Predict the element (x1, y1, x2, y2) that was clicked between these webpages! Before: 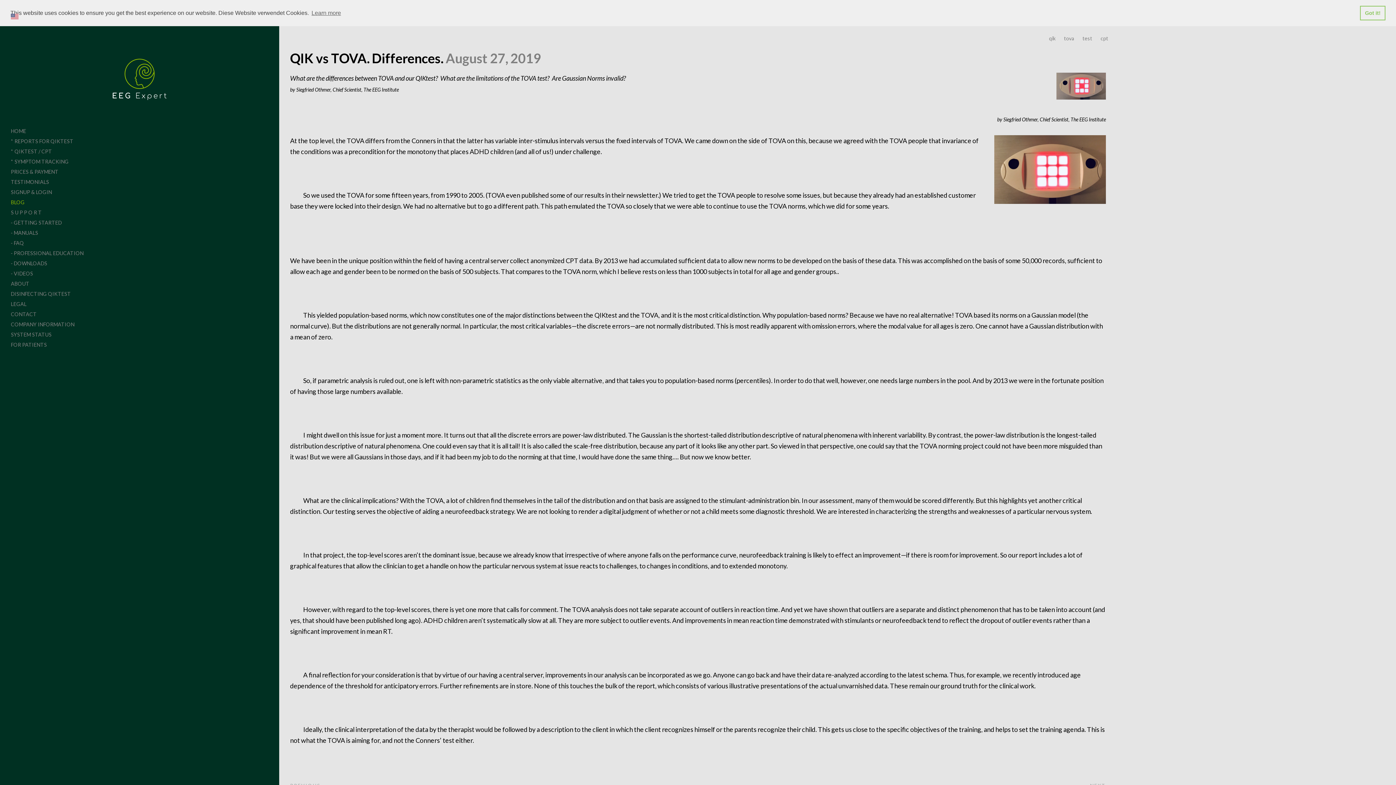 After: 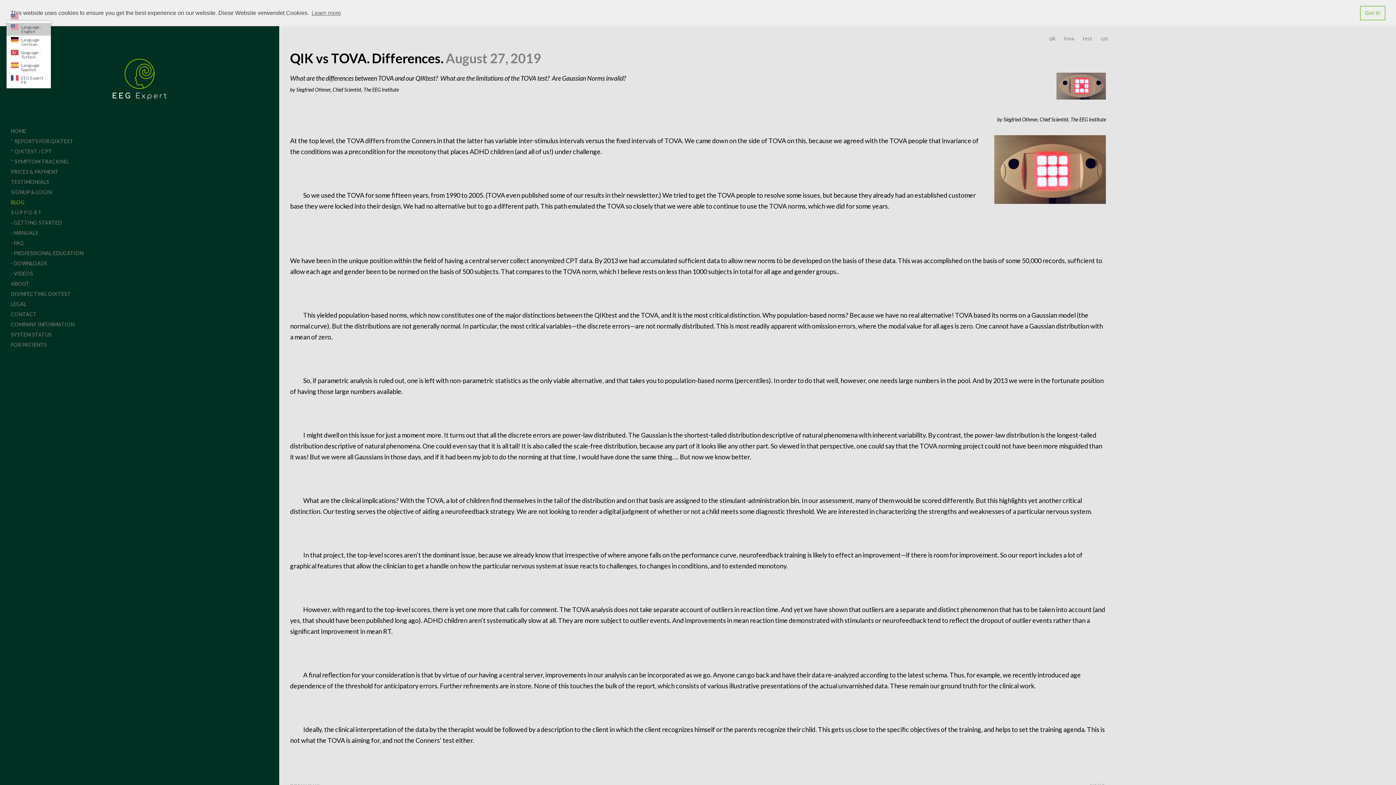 Action: bbox: (10, 13, 18, 19)